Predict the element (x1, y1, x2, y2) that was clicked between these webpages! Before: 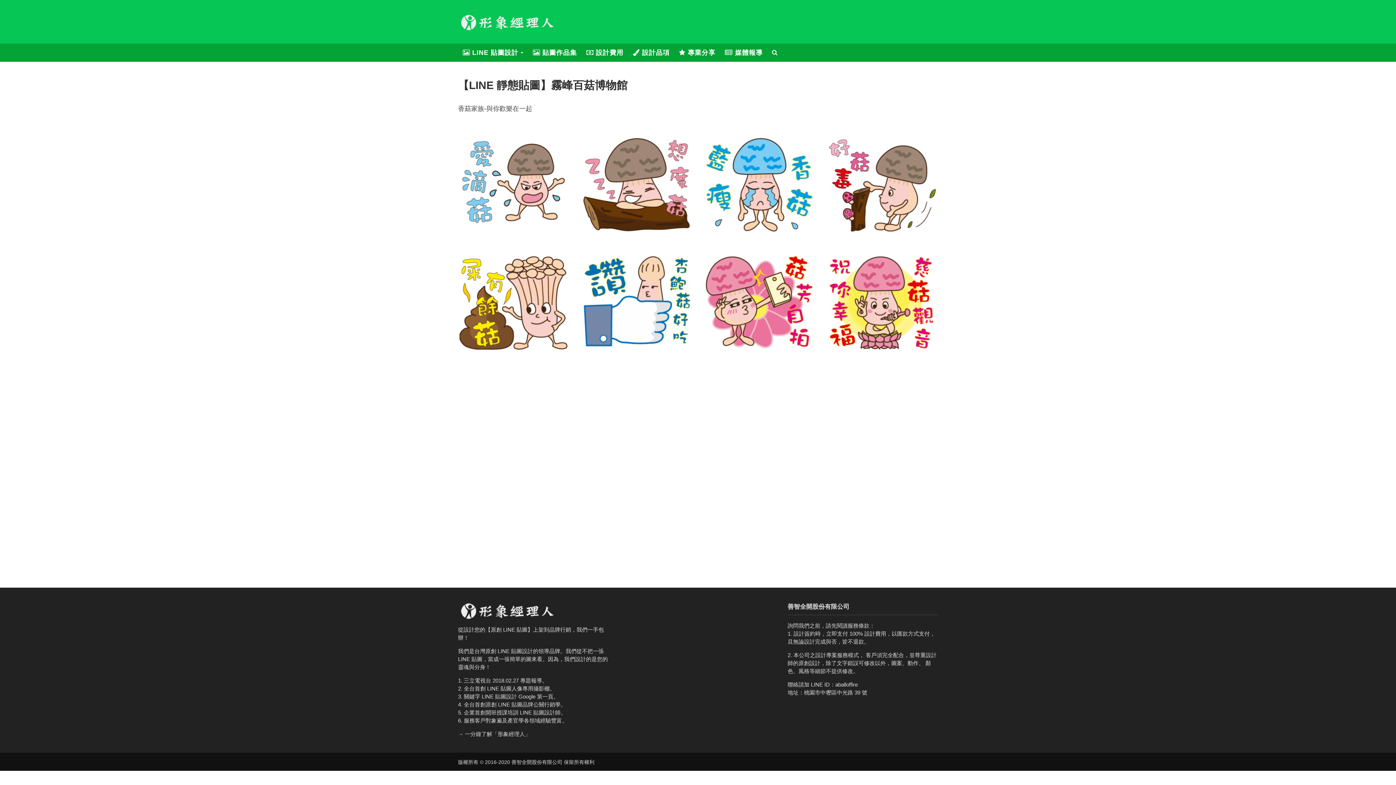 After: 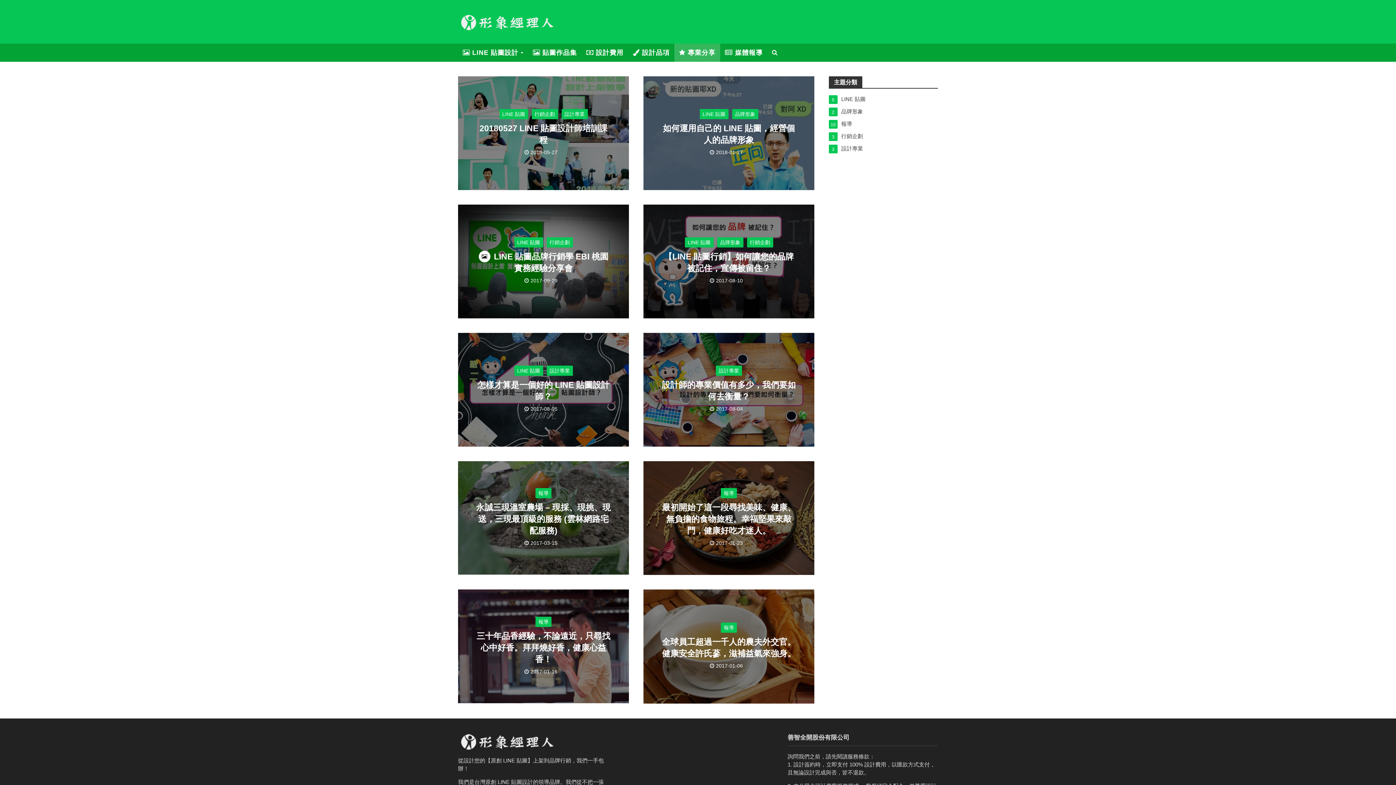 Action: bbox: (674, 43, 720, 61) label:  專業分享